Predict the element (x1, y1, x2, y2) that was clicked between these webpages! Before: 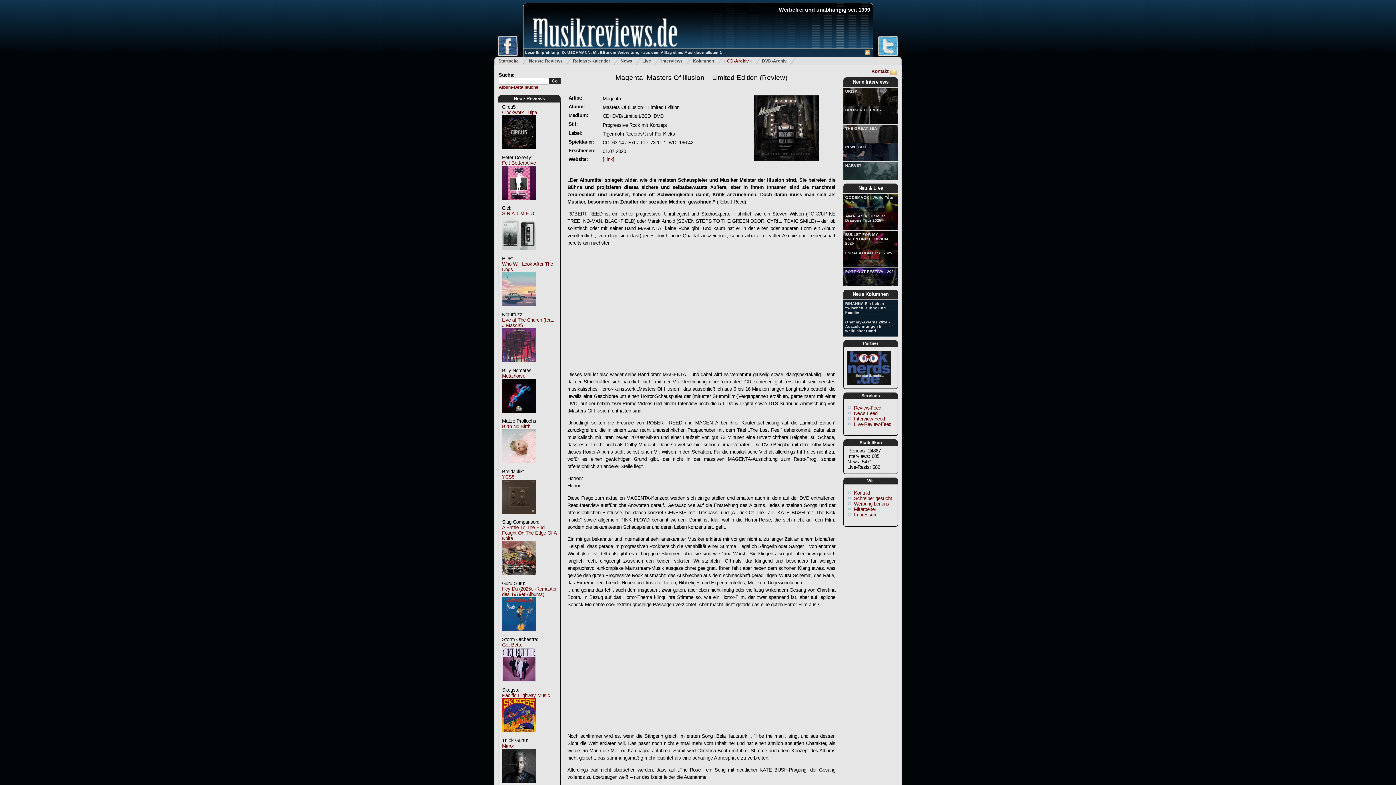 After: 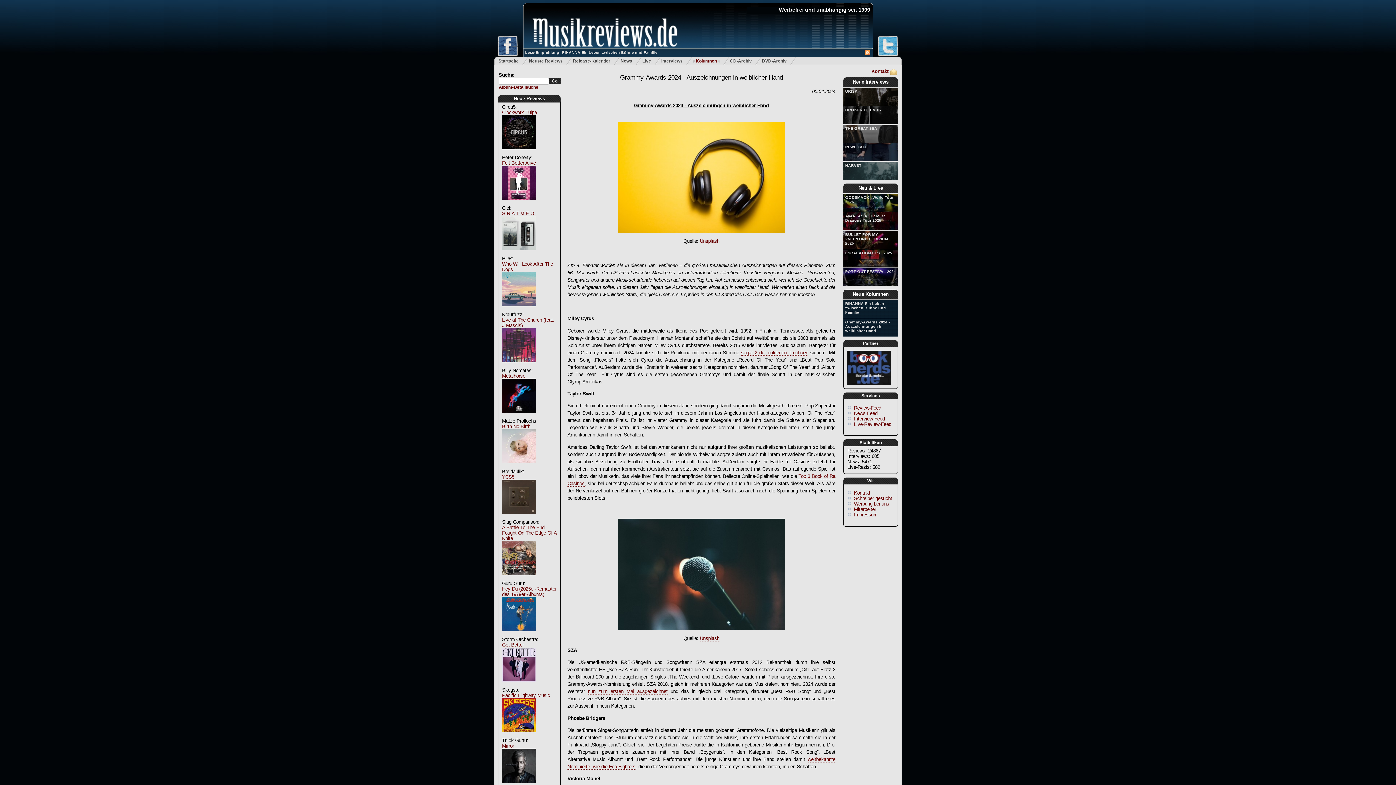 Action: bbox: (843, 318, 898, 336) label: Grammy-Awards 2024 - Auszeichnungen in weiblicher Hand